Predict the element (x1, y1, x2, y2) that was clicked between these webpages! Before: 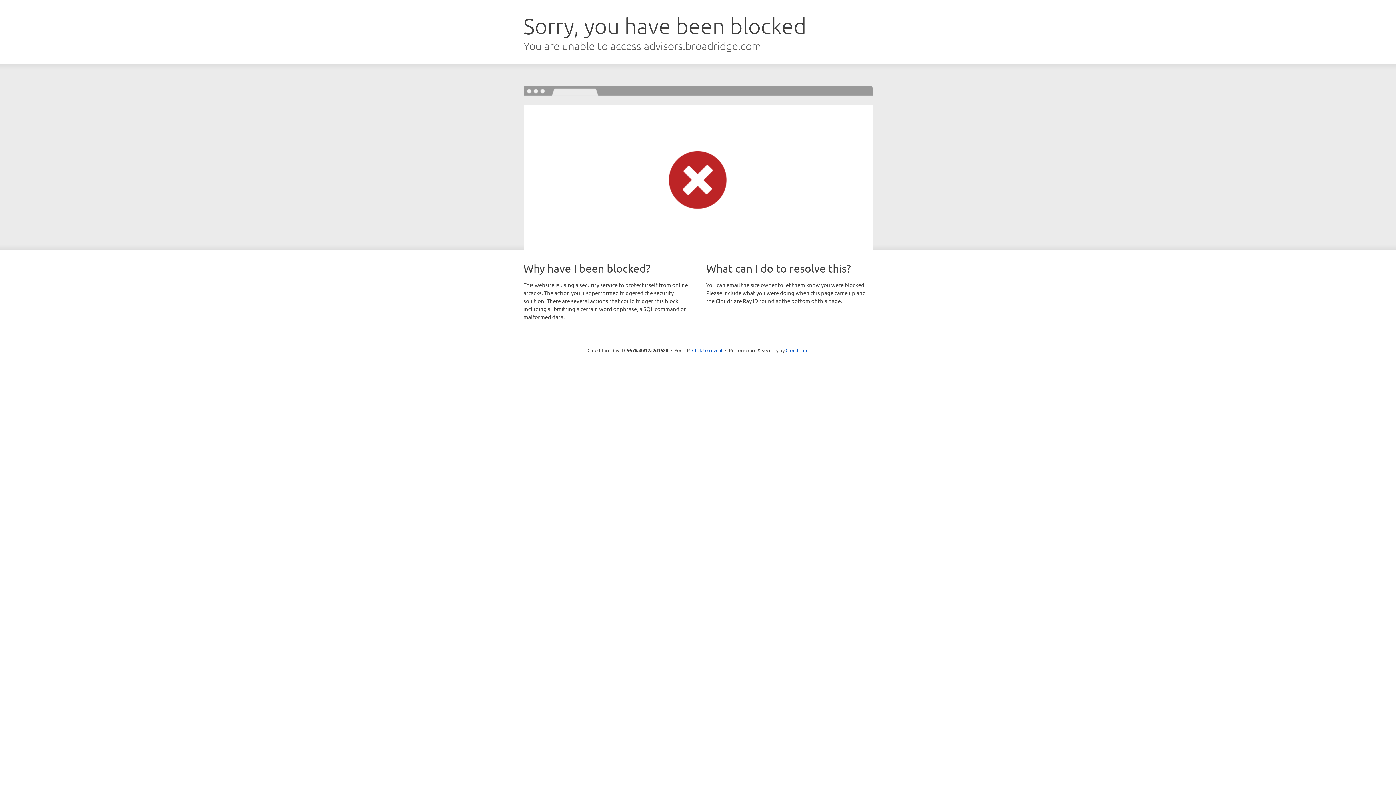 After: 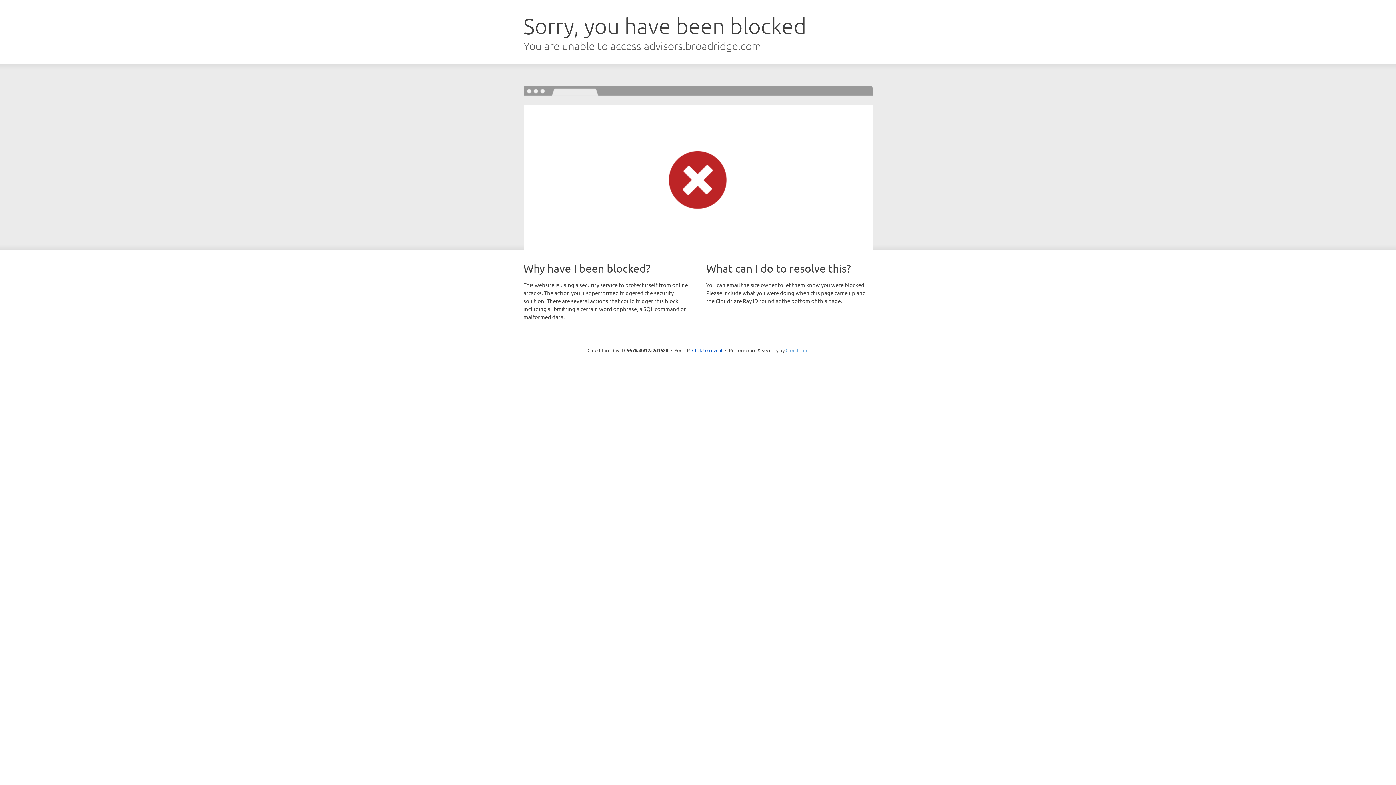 Action: bbox: (785, 347, 808, 353) label: Cloudflare